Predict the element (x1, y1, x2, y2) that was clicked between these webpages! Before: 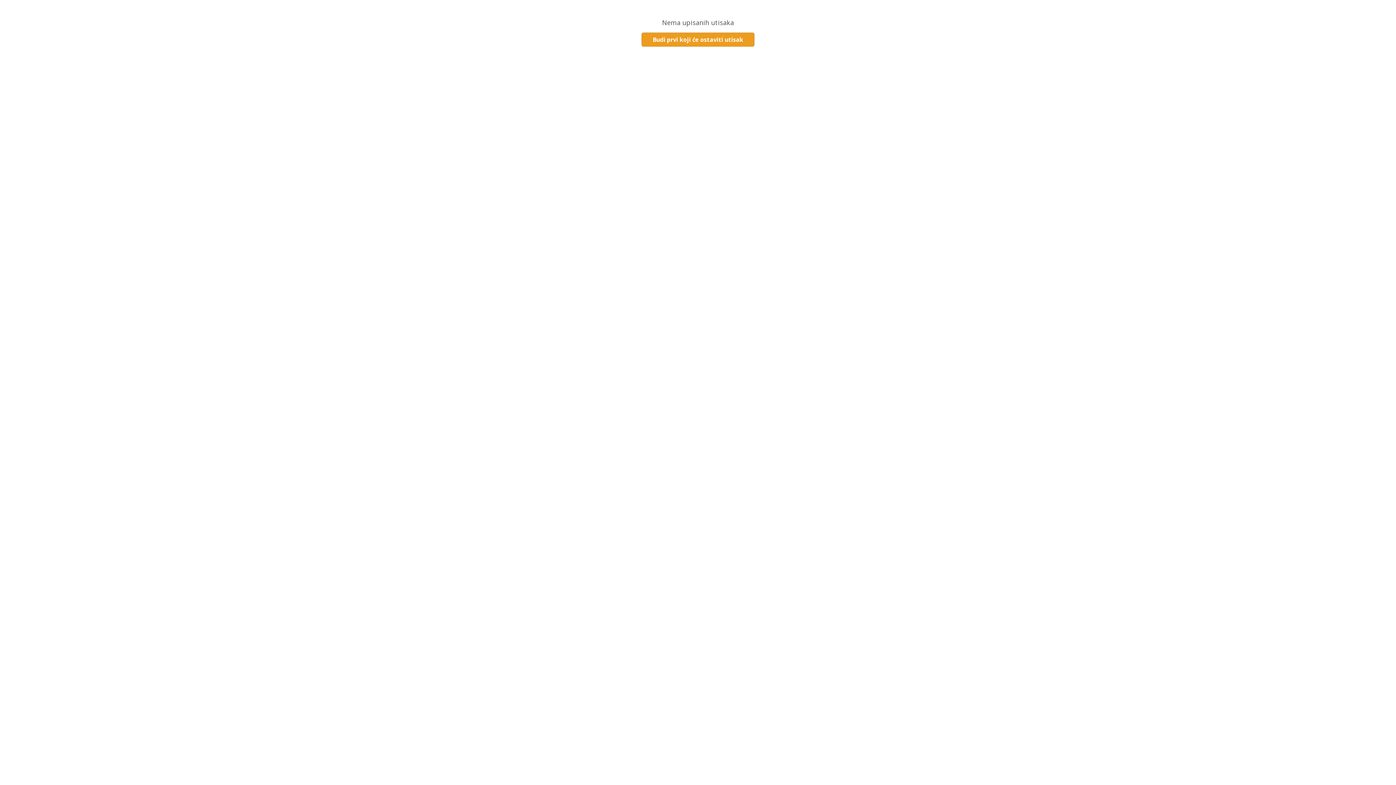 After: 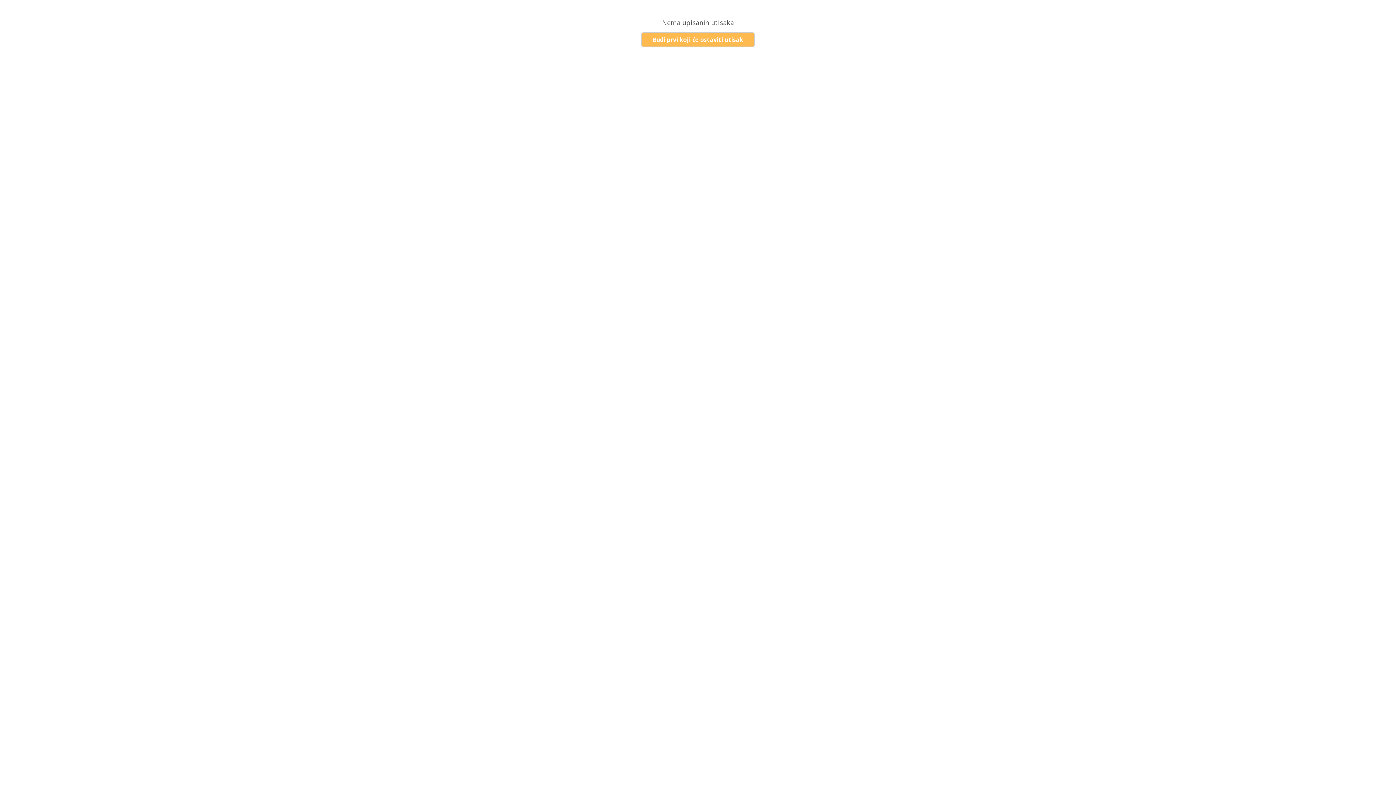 Action: bbox: (641, 32, 754, 46) label: Budi prvi koji će ostaviti utisak